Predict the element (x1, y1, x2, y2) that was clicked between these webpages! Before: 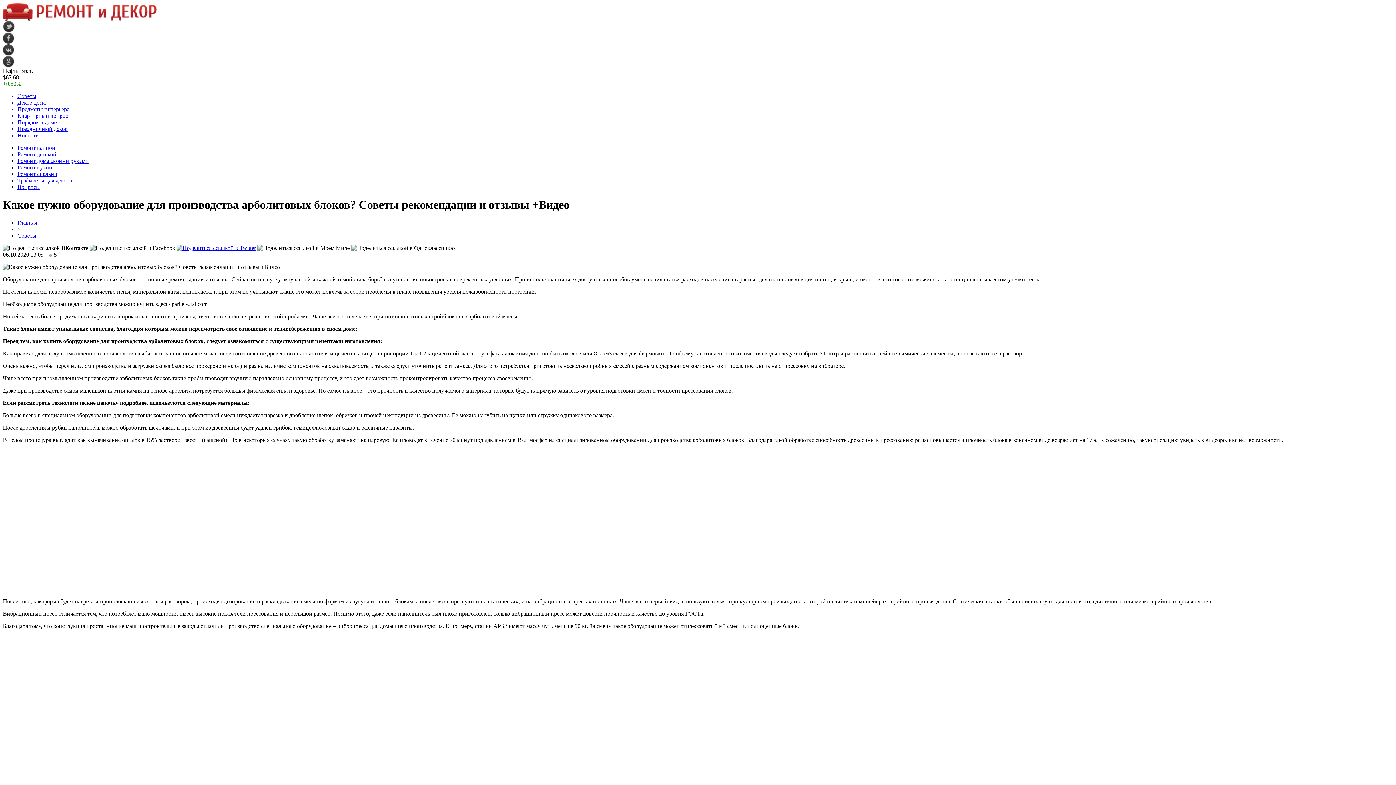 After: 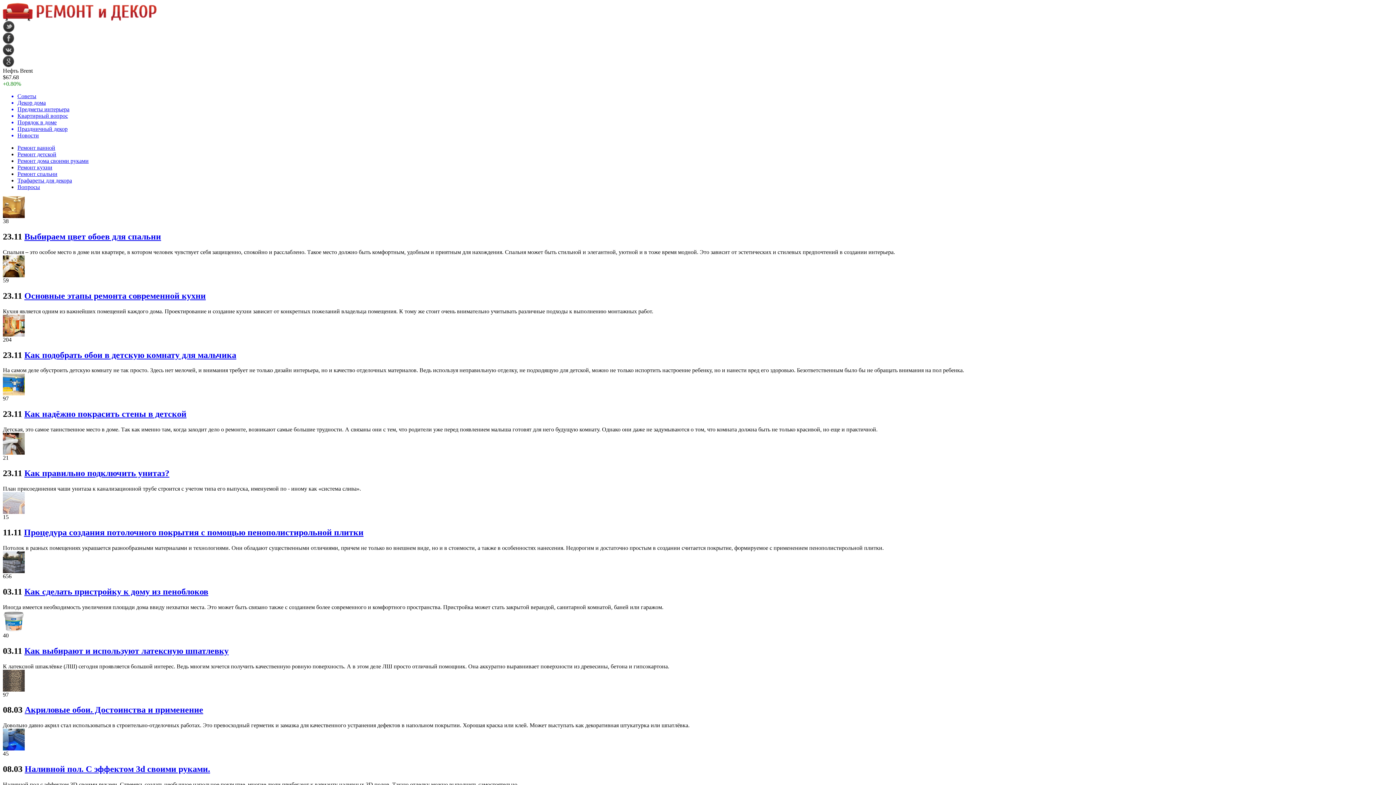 Action: bbox: (17, 157, 88, 164) label: Ремонт дома своими руками